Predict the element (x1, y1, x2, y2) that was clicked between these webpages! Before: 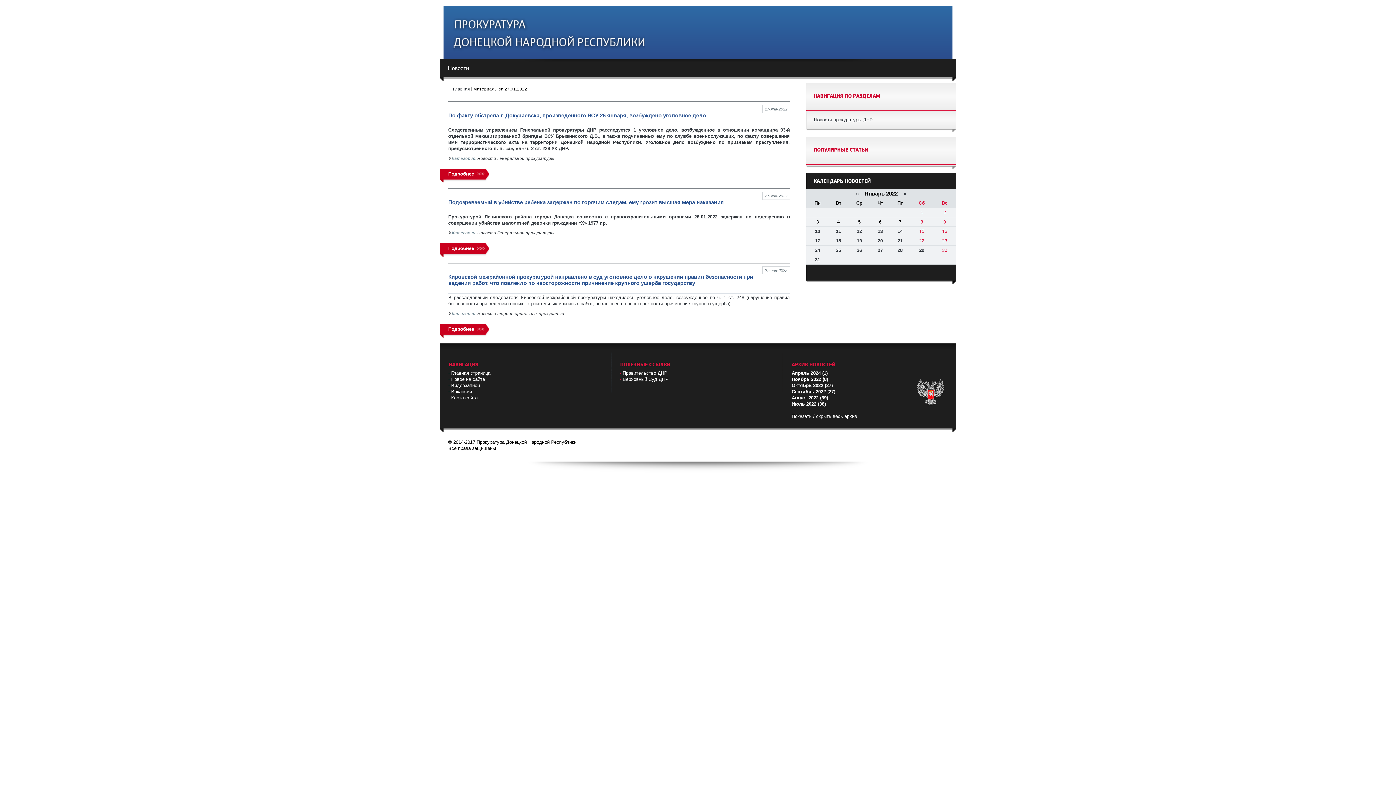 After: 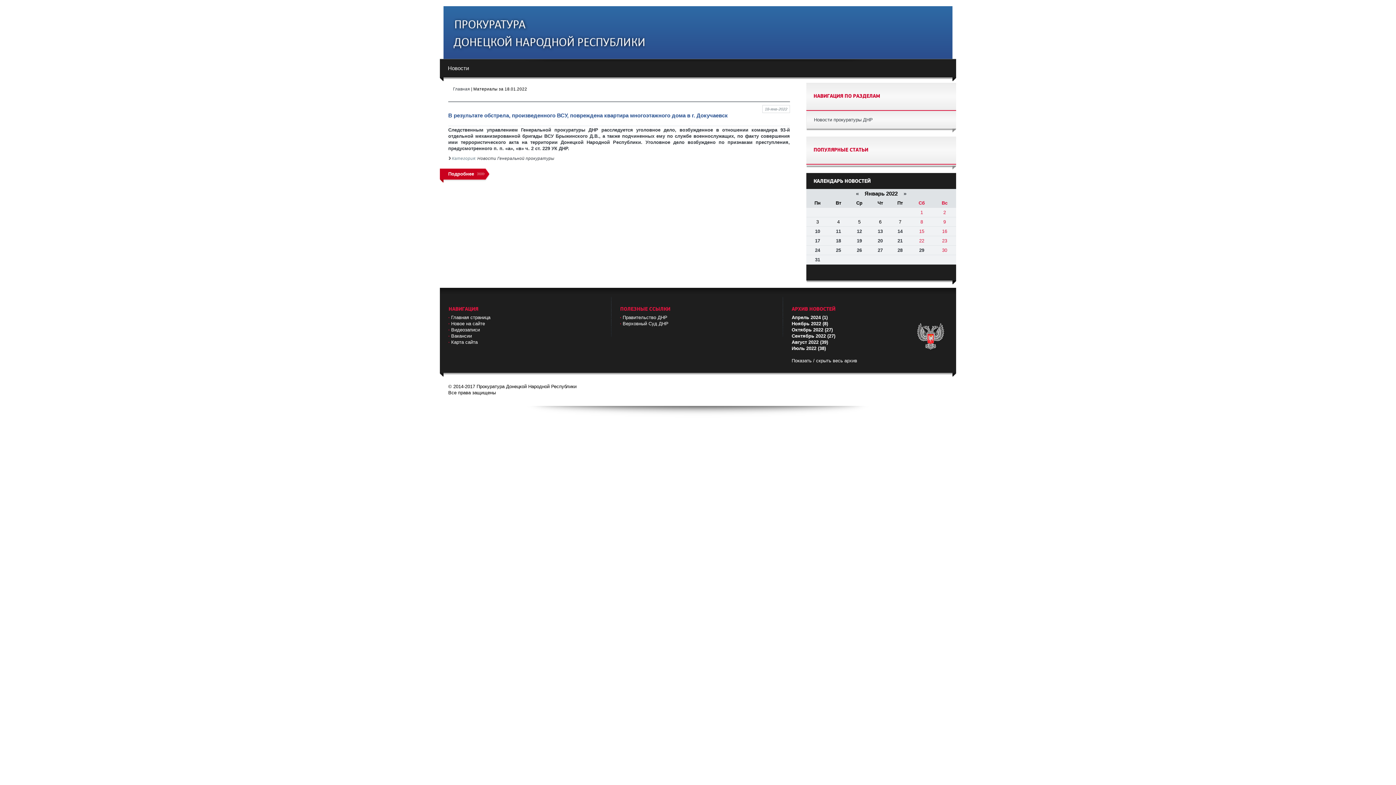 Action: label: 18 bbox: (836, 238, 841, 243)